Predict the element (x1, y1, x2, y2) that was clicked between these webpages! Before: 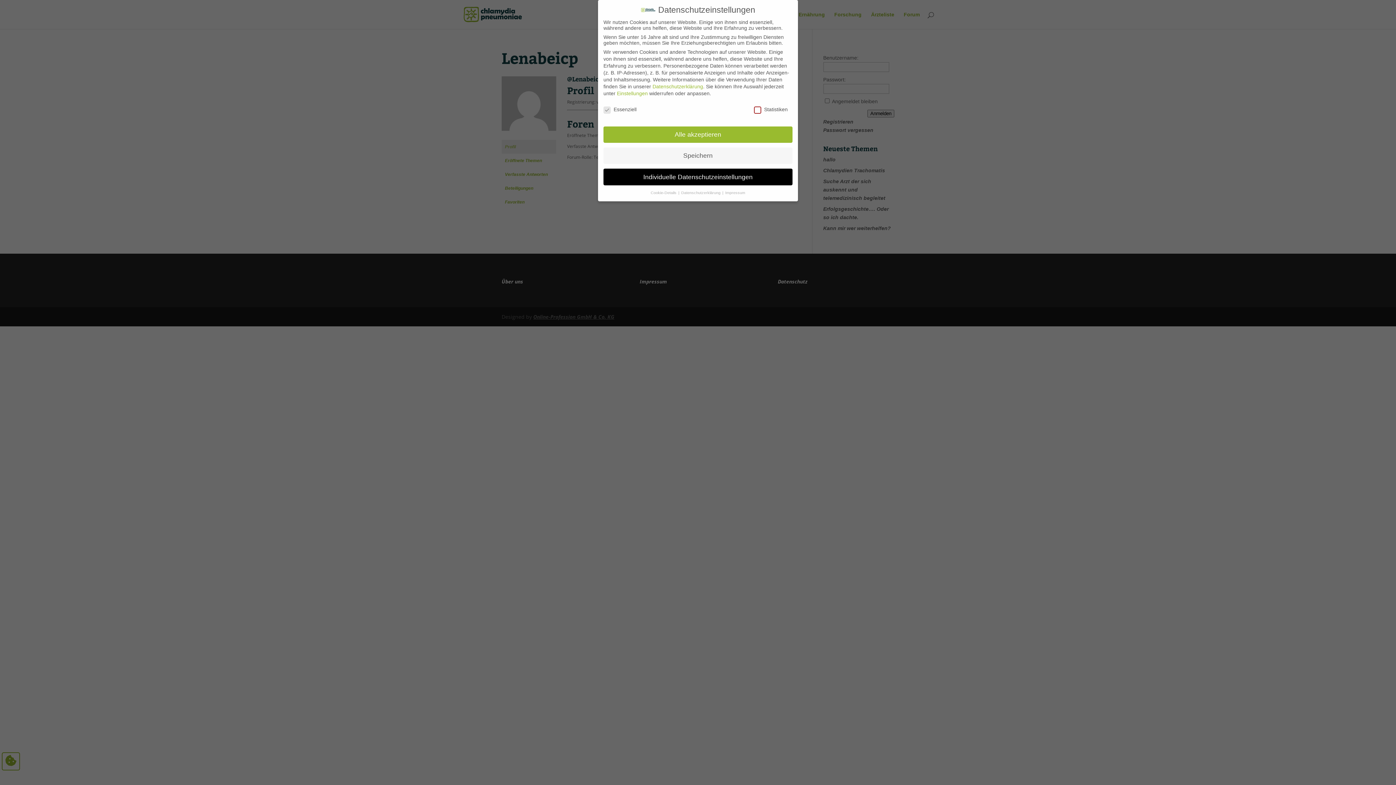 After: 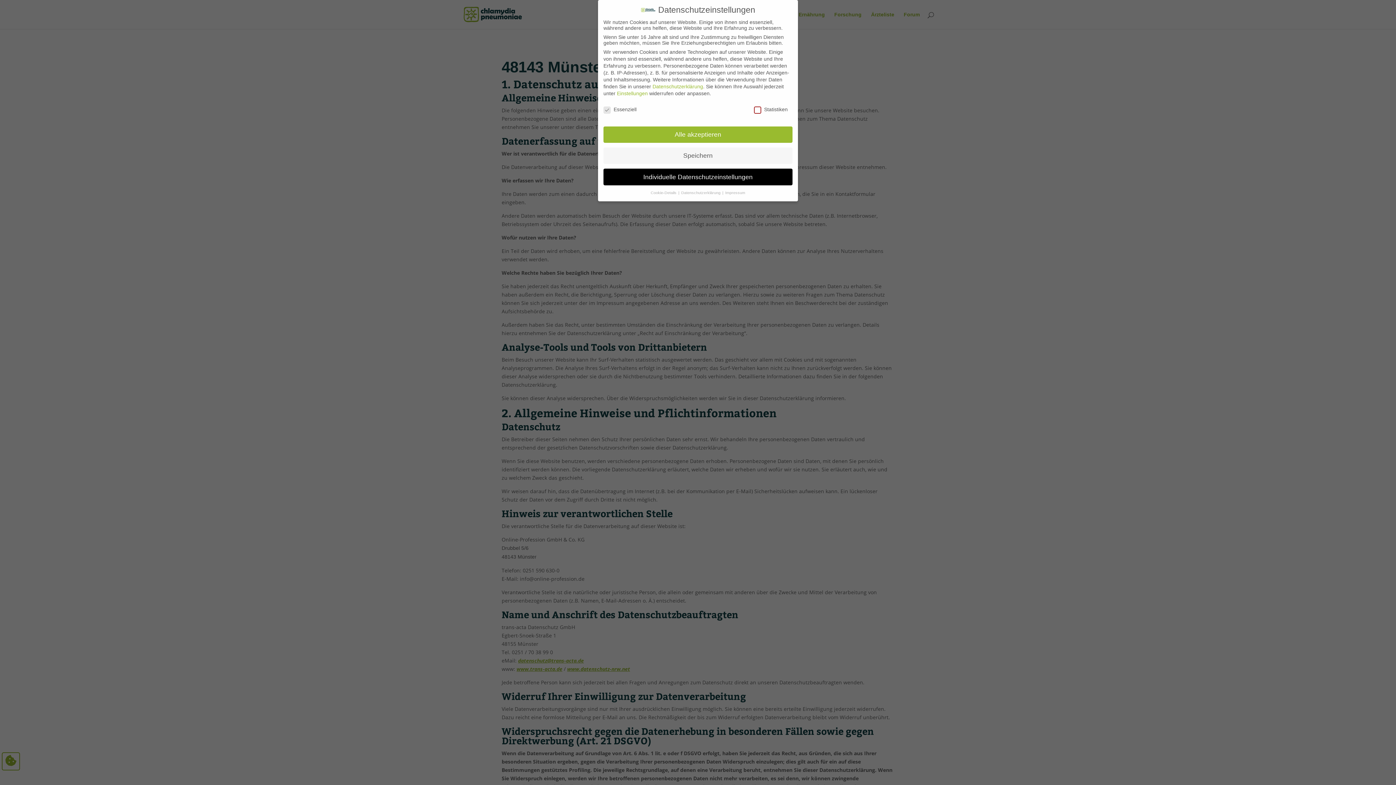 Action: bbox: (681, 190, 721, 194) label: Datenschutzerklärung 